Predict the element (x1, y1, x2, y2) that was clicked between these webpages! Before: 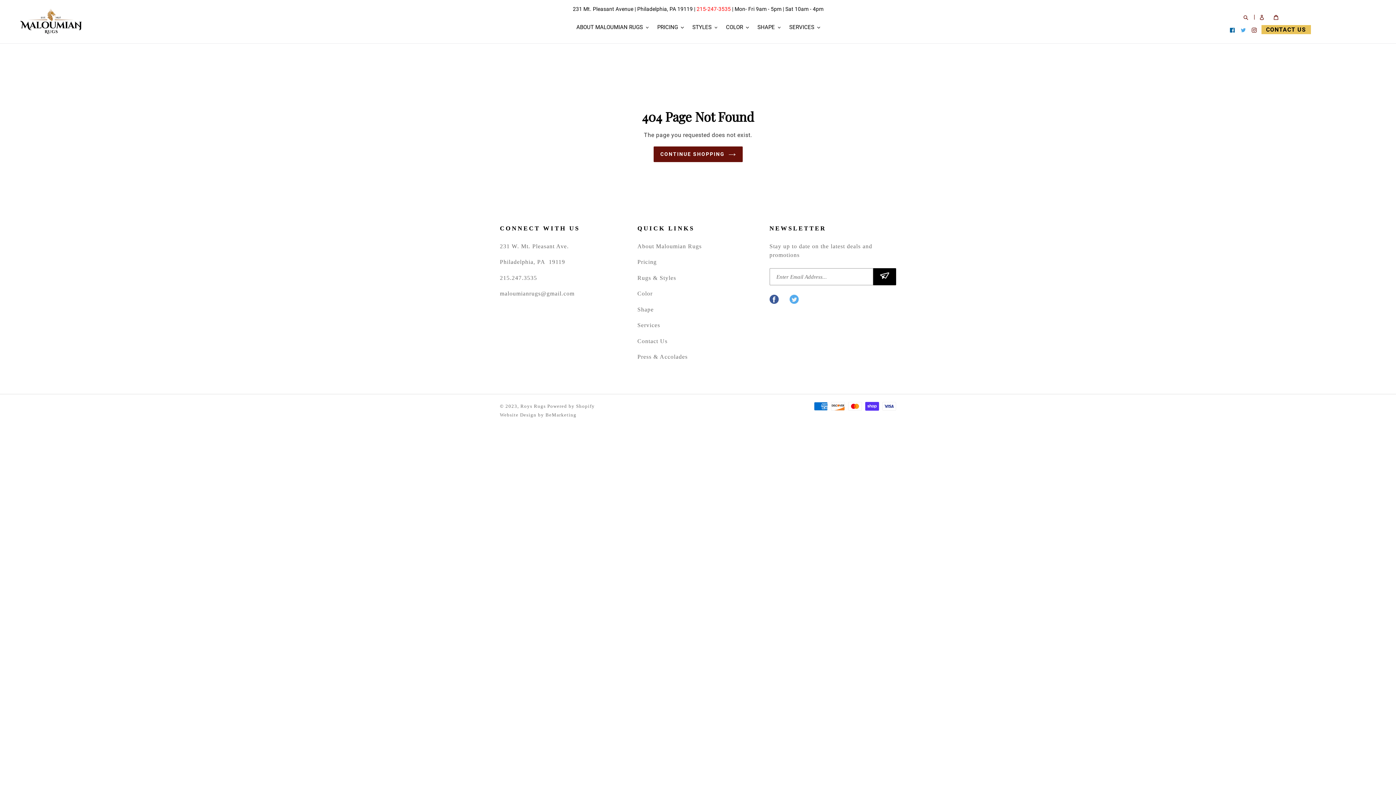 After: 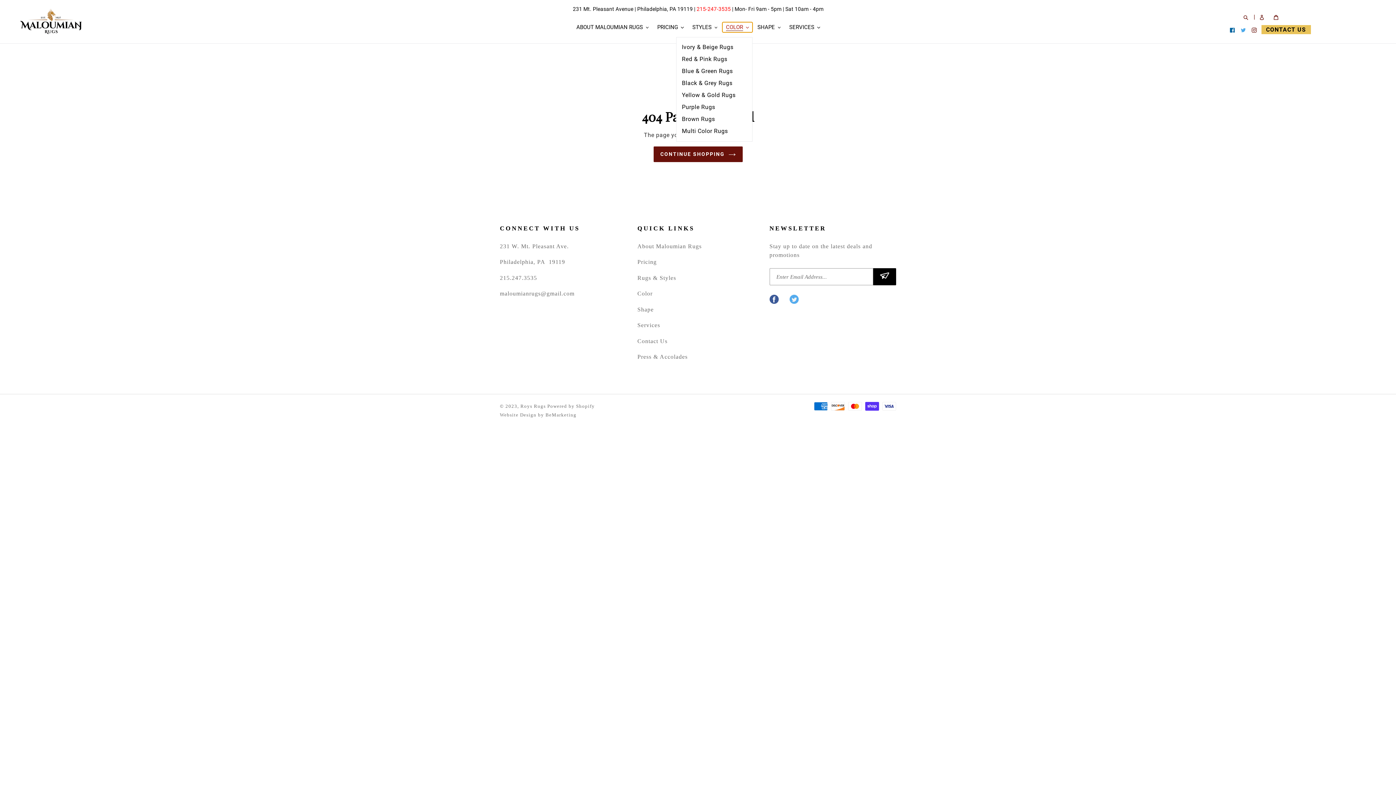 Action: bbox: (722, 22, 752, 32) label: COLOR